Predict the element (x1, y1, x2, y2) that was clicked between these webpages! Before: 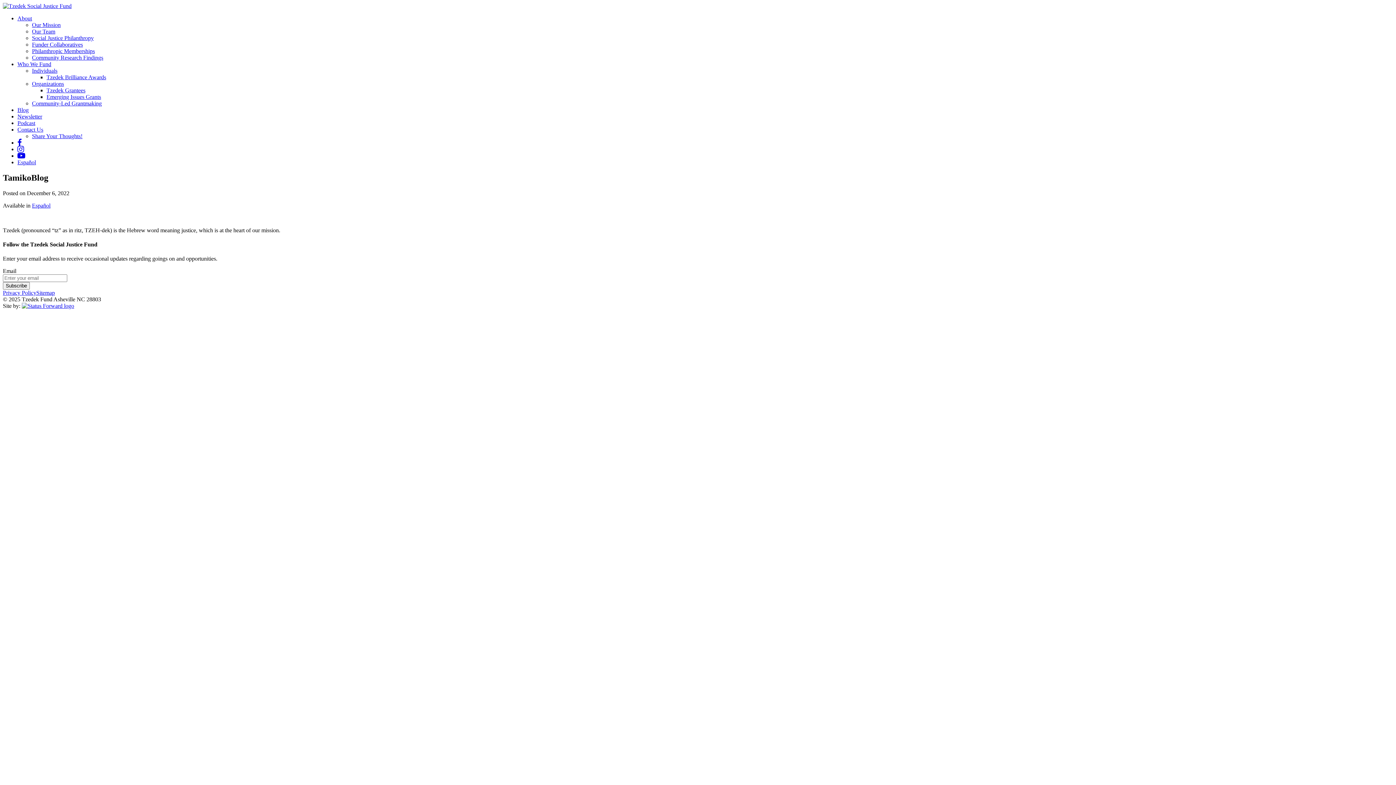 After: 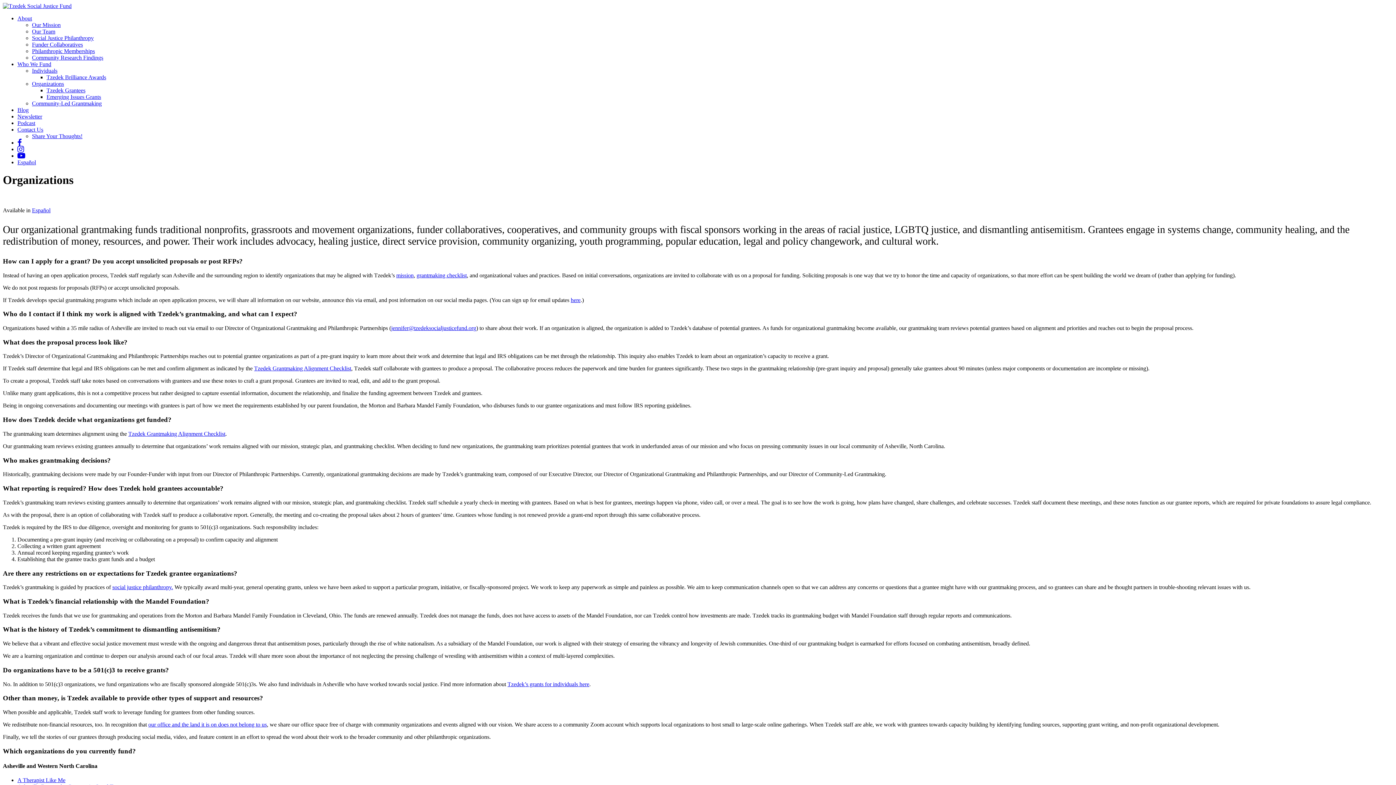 Action: label: Organizations bbox: (32, 80, 64, 86)